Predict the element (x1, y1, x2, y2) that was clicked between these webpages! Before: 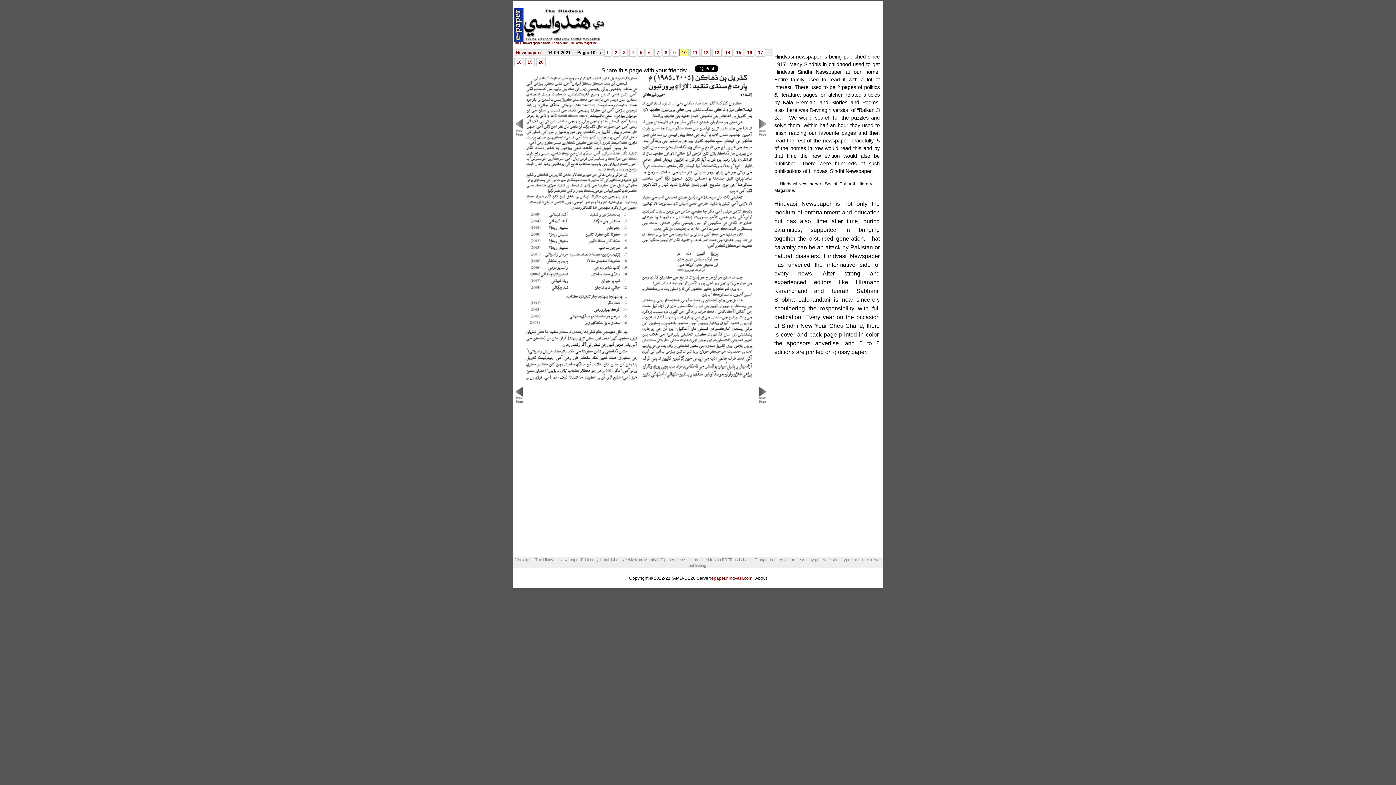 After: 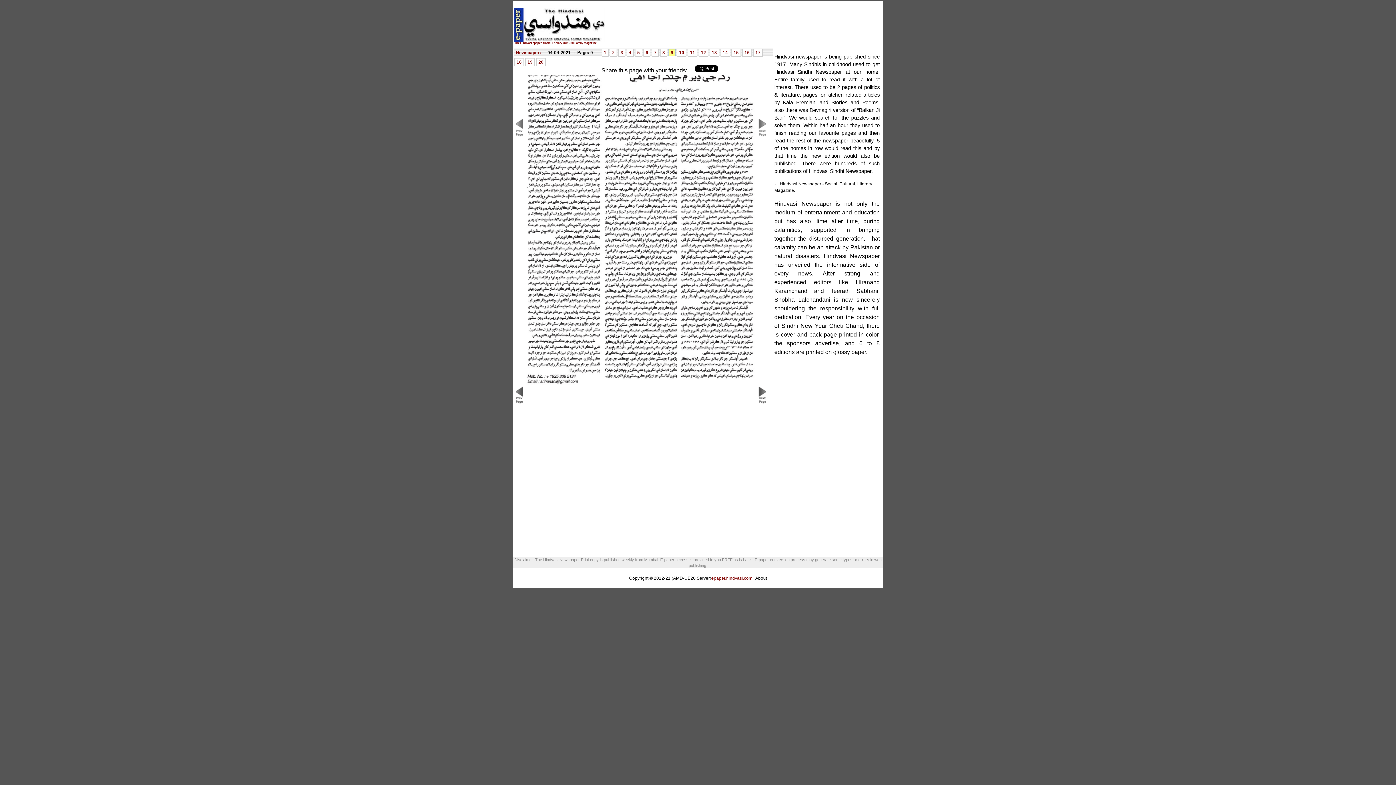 Action: label: 9 bbox: (673, 50, 676, 55)